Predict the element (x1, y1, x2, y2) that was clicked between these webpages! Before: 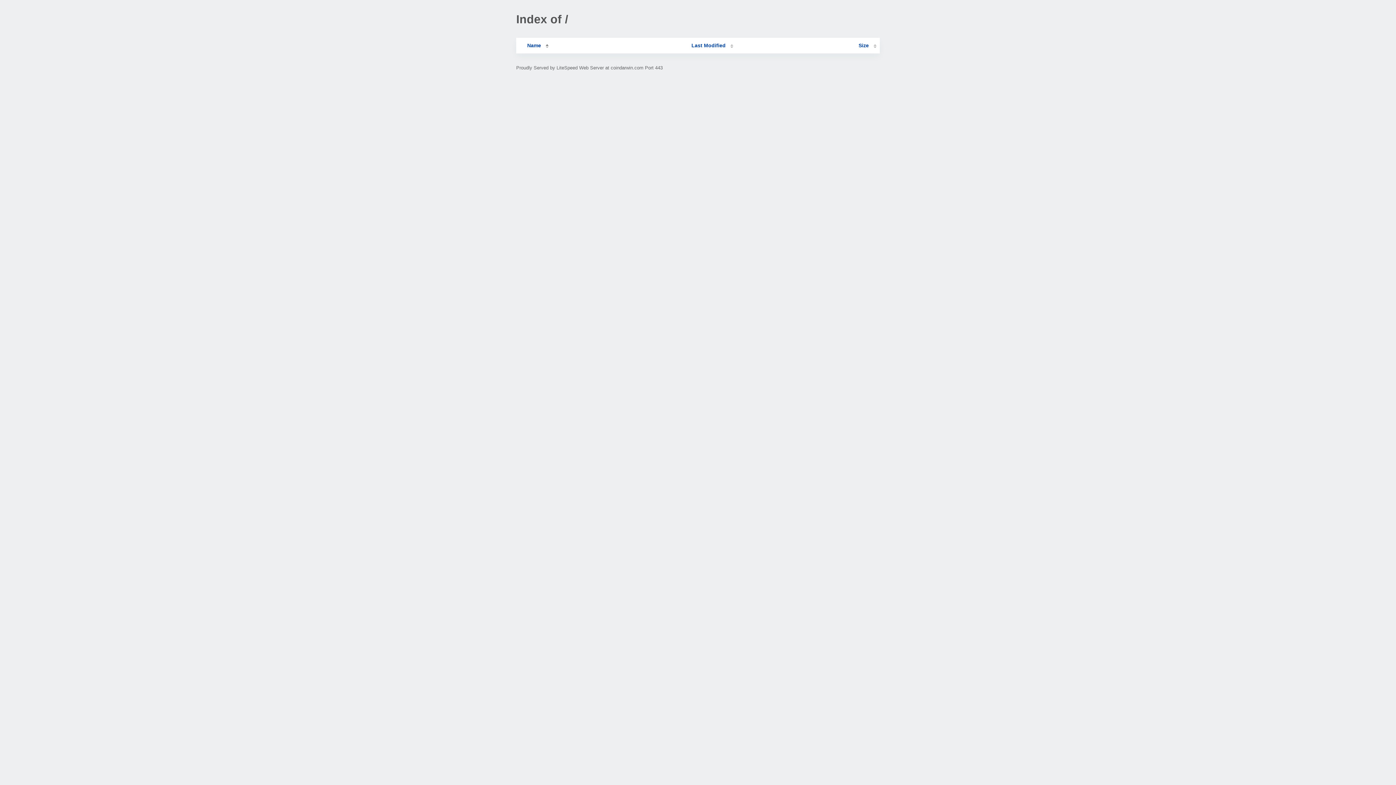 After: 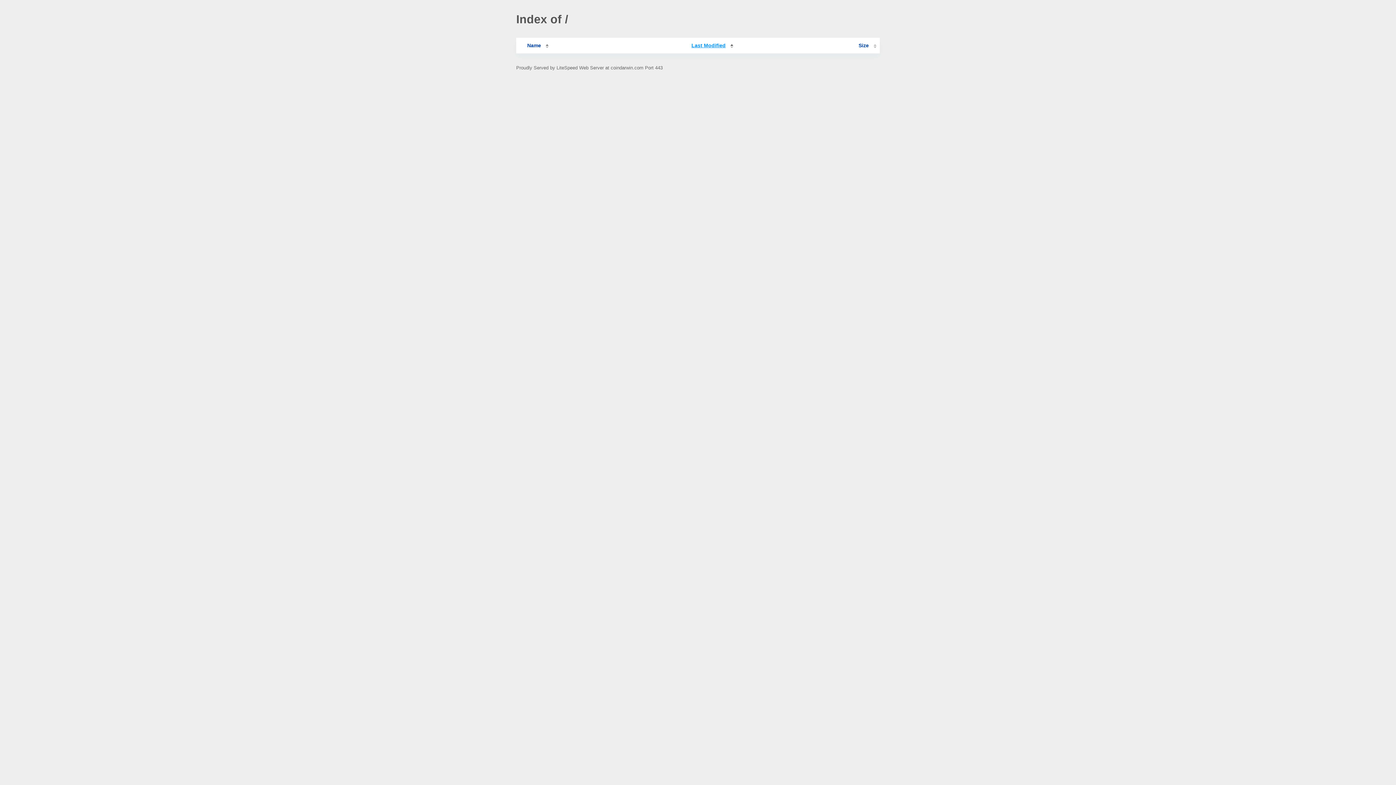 Action: bbox: (691, 42, 733, 48) label: Last Modified